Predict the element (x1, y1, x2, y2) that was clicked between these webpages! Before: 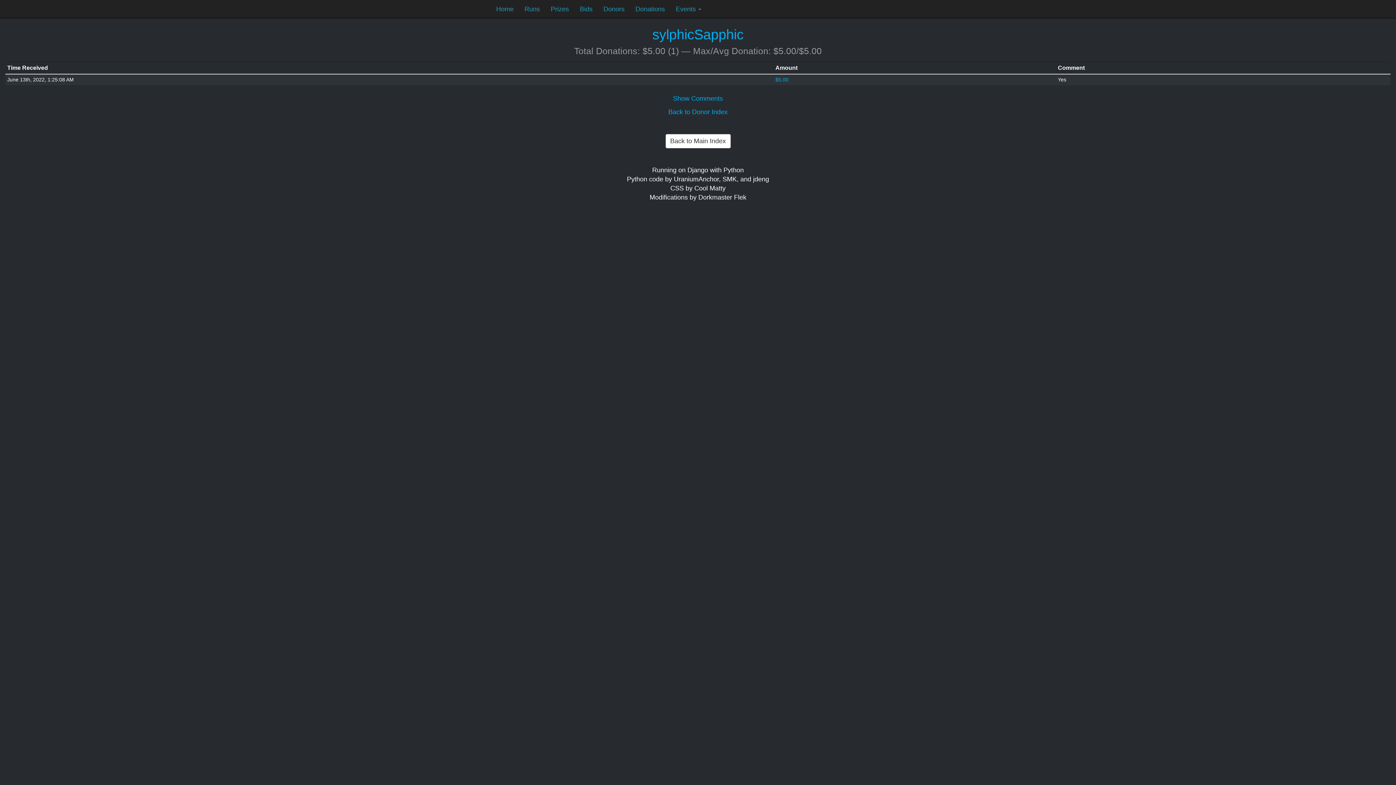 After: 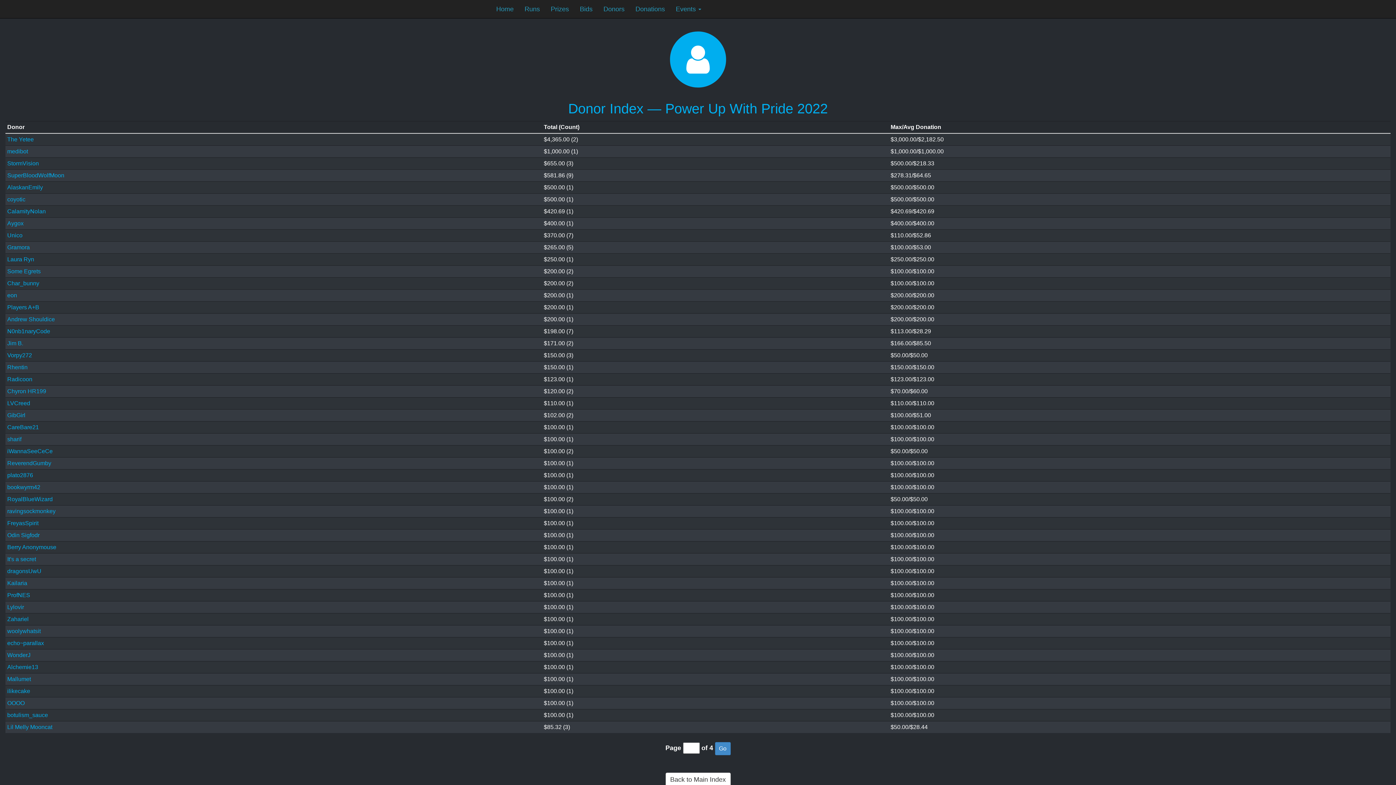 Action: label: Back to Donor Index bbox: (668, 108, 727, 115)